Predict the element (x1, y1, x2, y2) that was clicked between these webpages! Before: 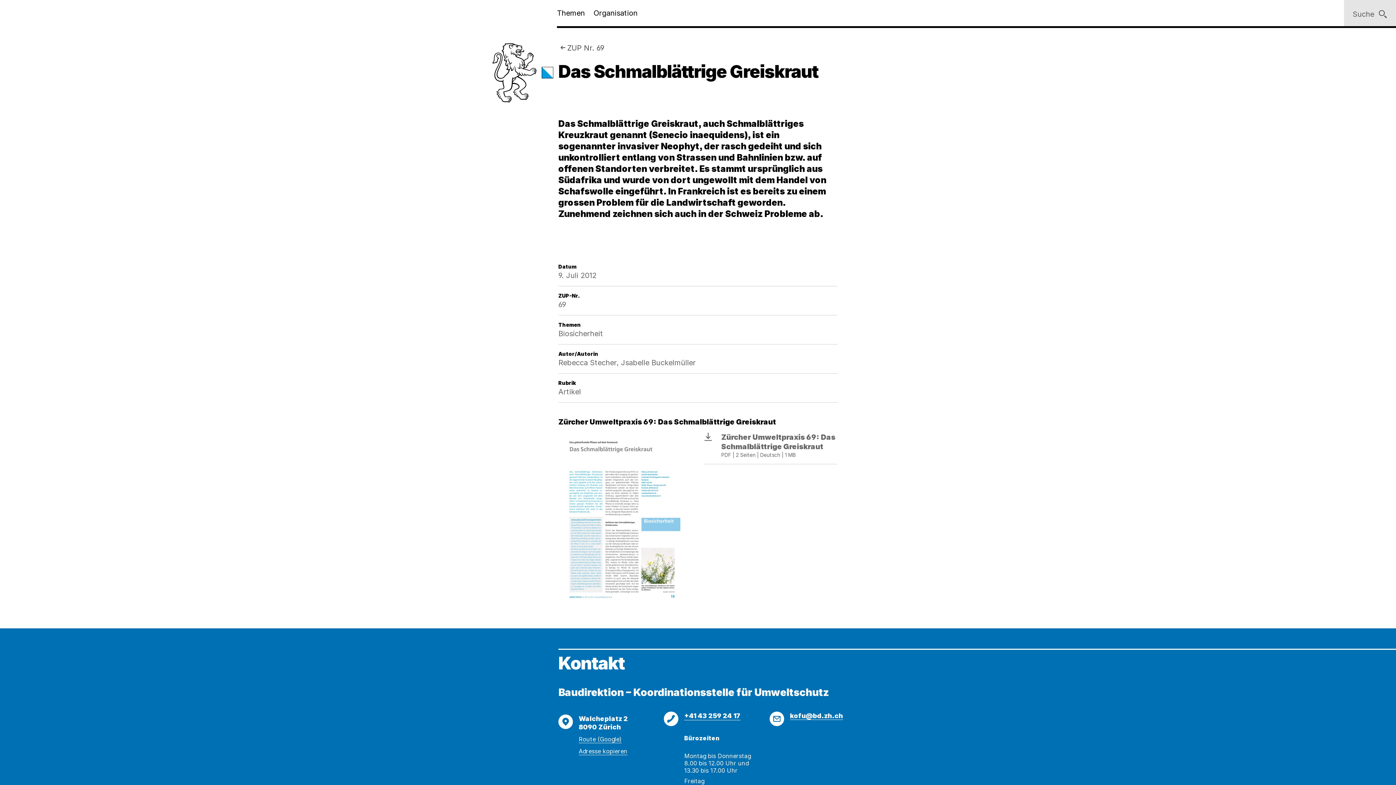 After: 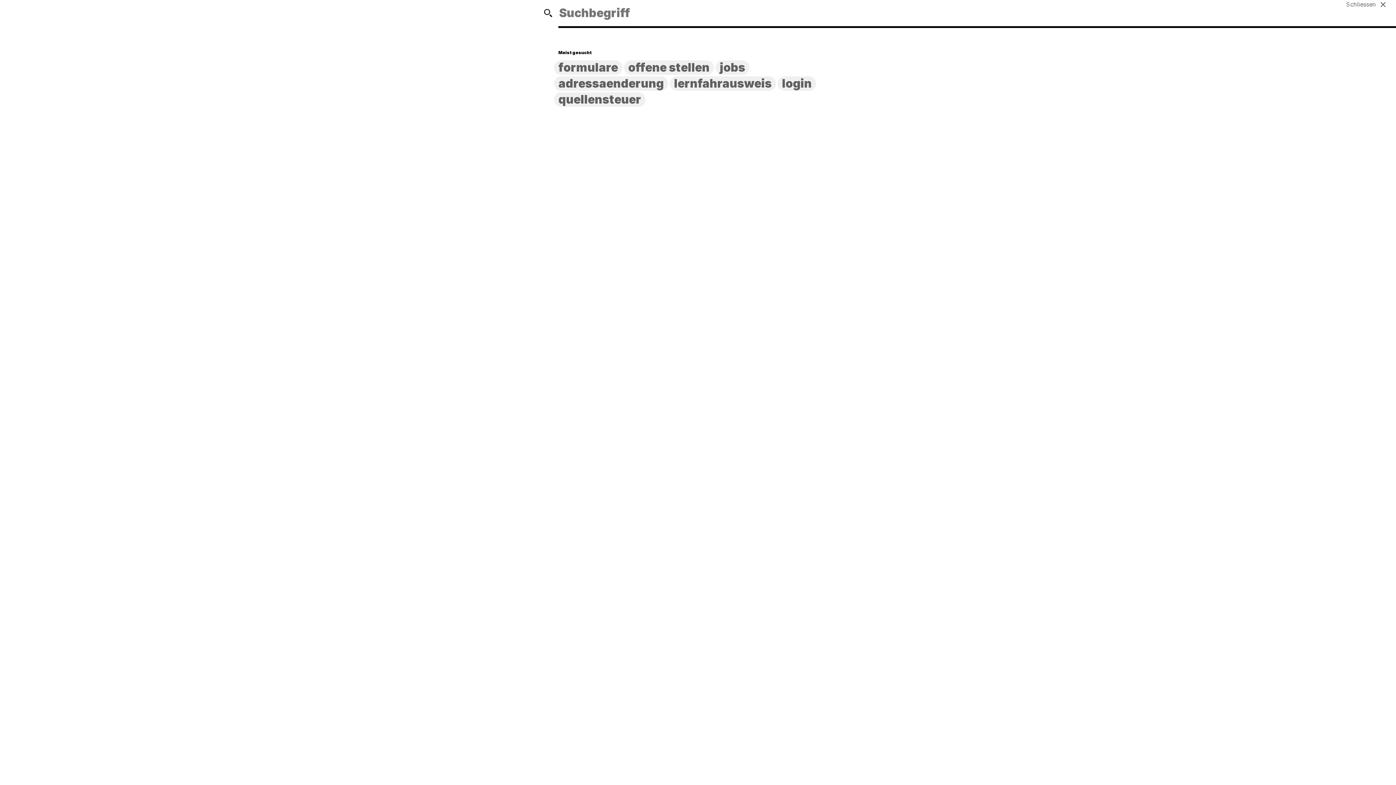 Action: bbox: (1344, 0, 1396, 28) label: Suche